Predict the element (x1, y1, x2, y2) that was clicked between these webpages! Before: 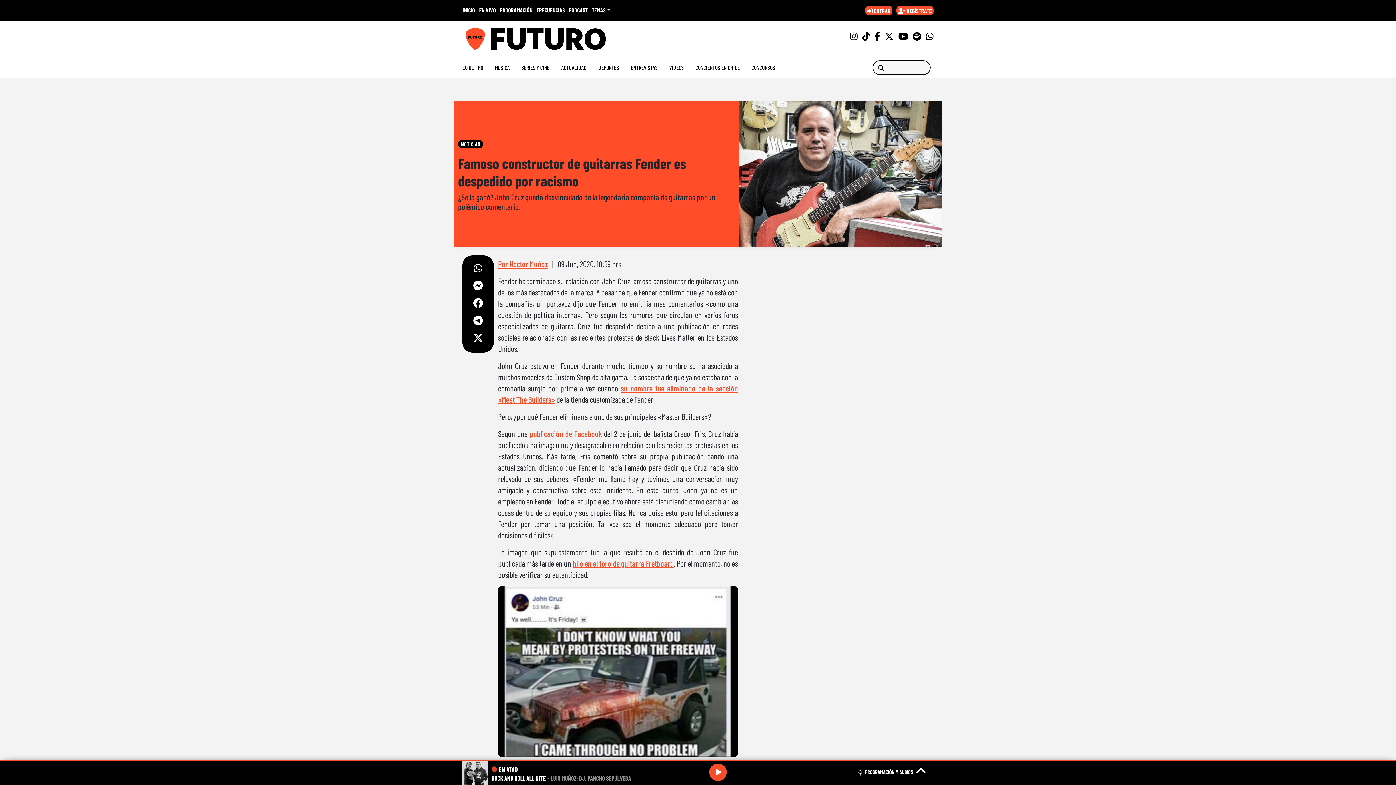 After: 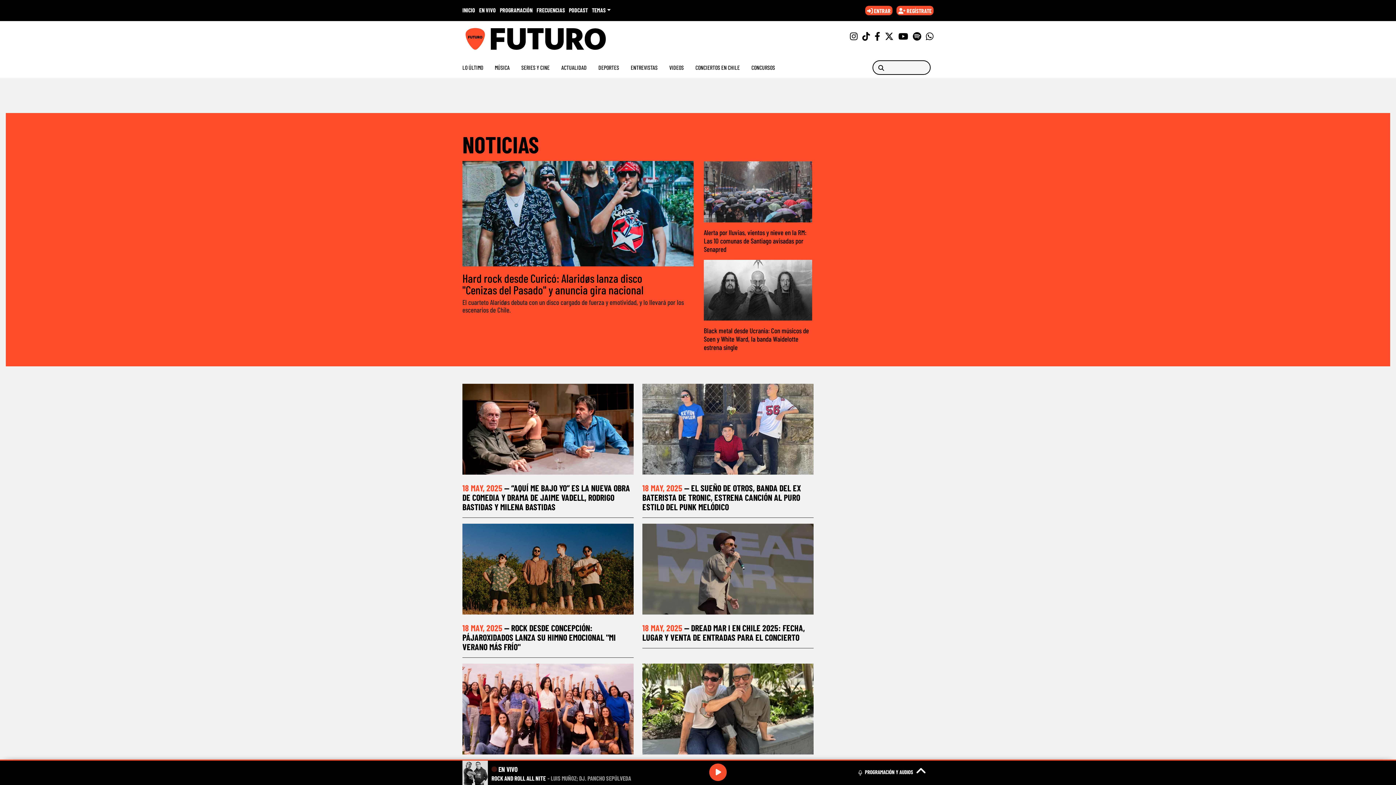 Action: label: NOTICIAS bbox: (458, 140, 483, 148)